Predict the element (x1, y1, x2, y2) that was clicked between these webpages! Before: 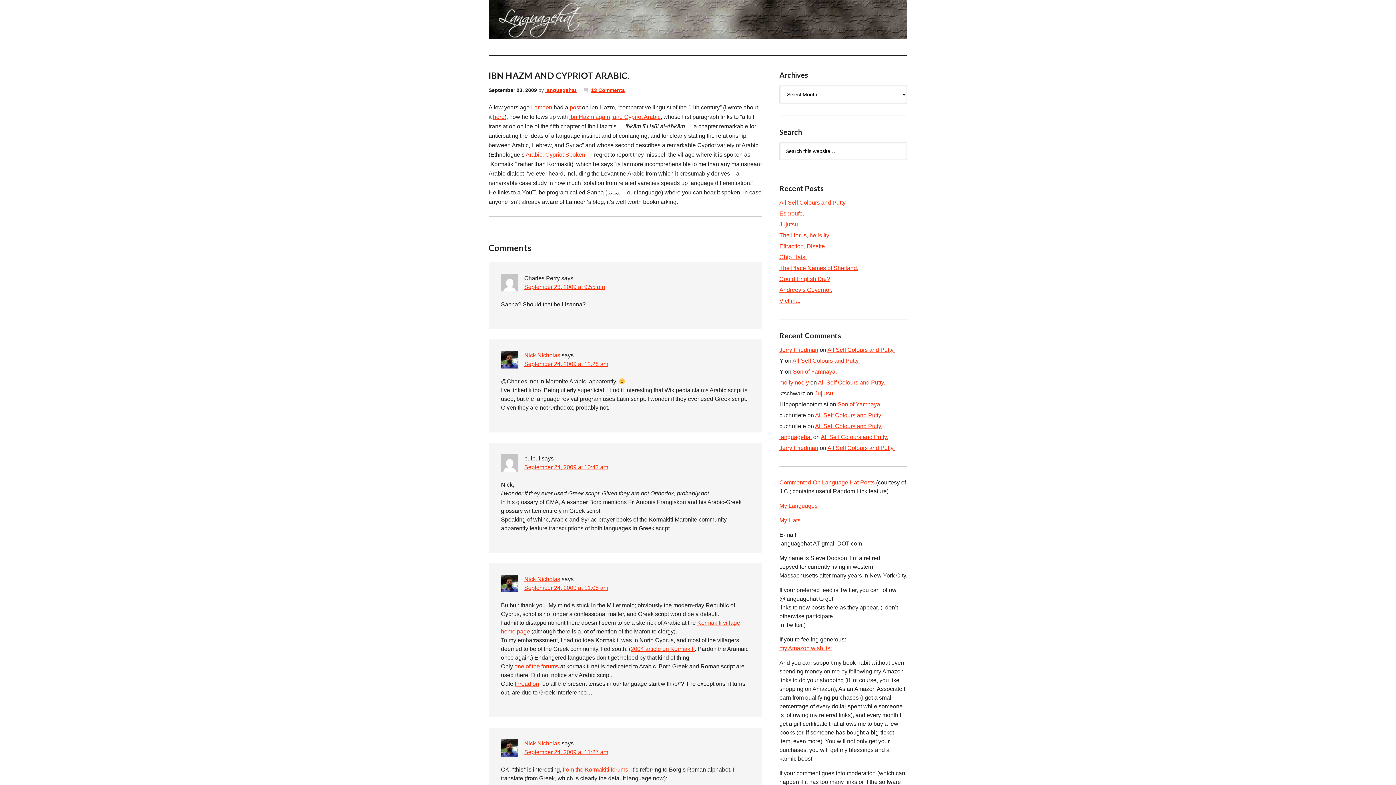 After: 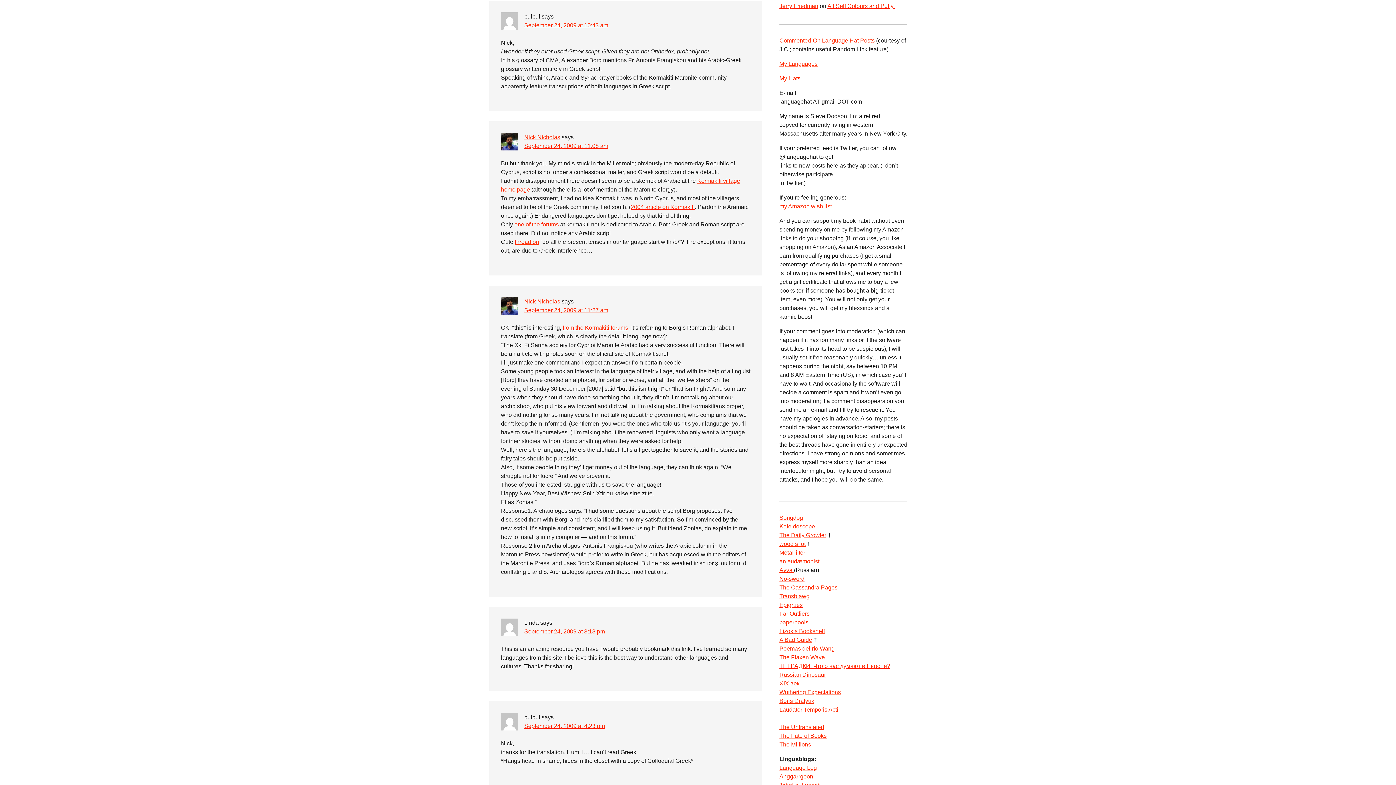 Action: label: September 24, 2009 at 10:43 am bbox: (524, 464, 608, 470)